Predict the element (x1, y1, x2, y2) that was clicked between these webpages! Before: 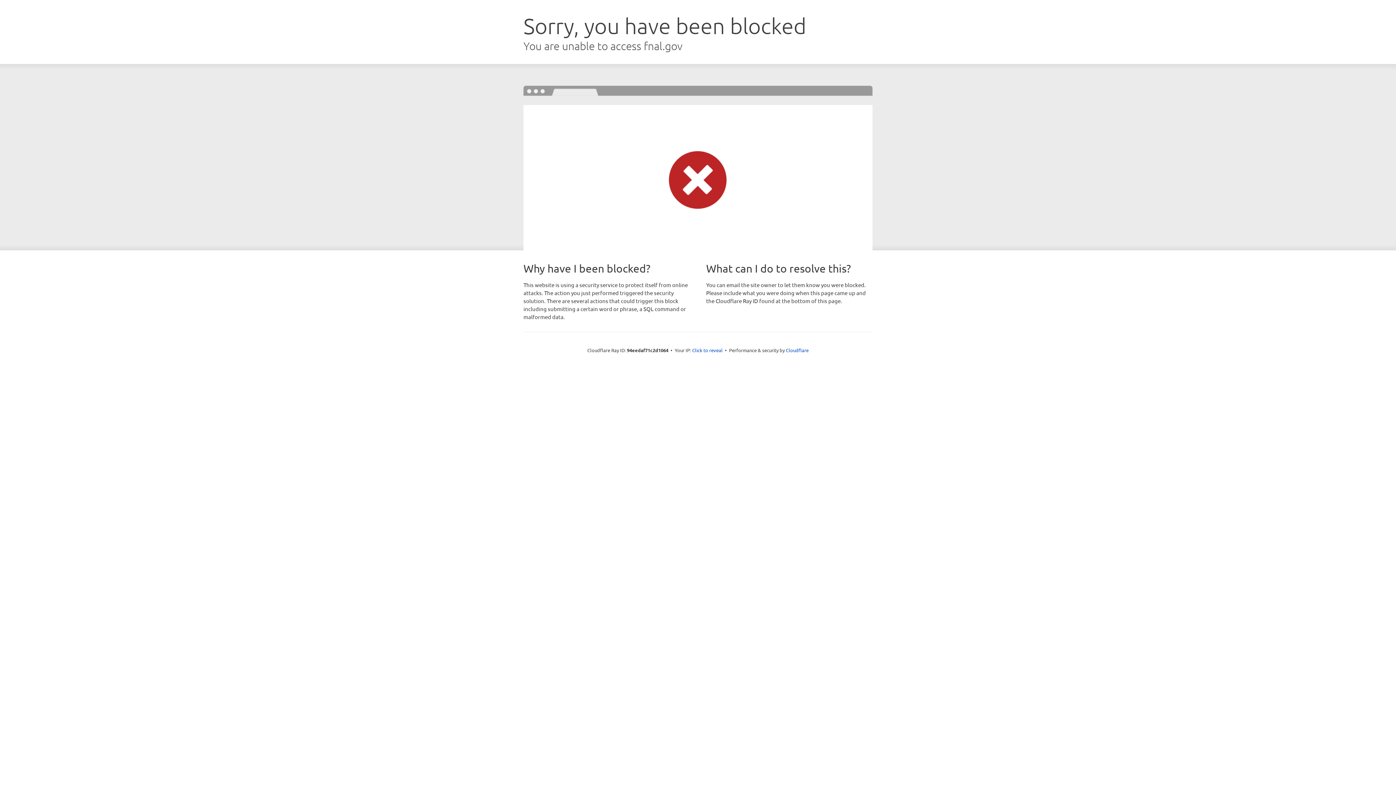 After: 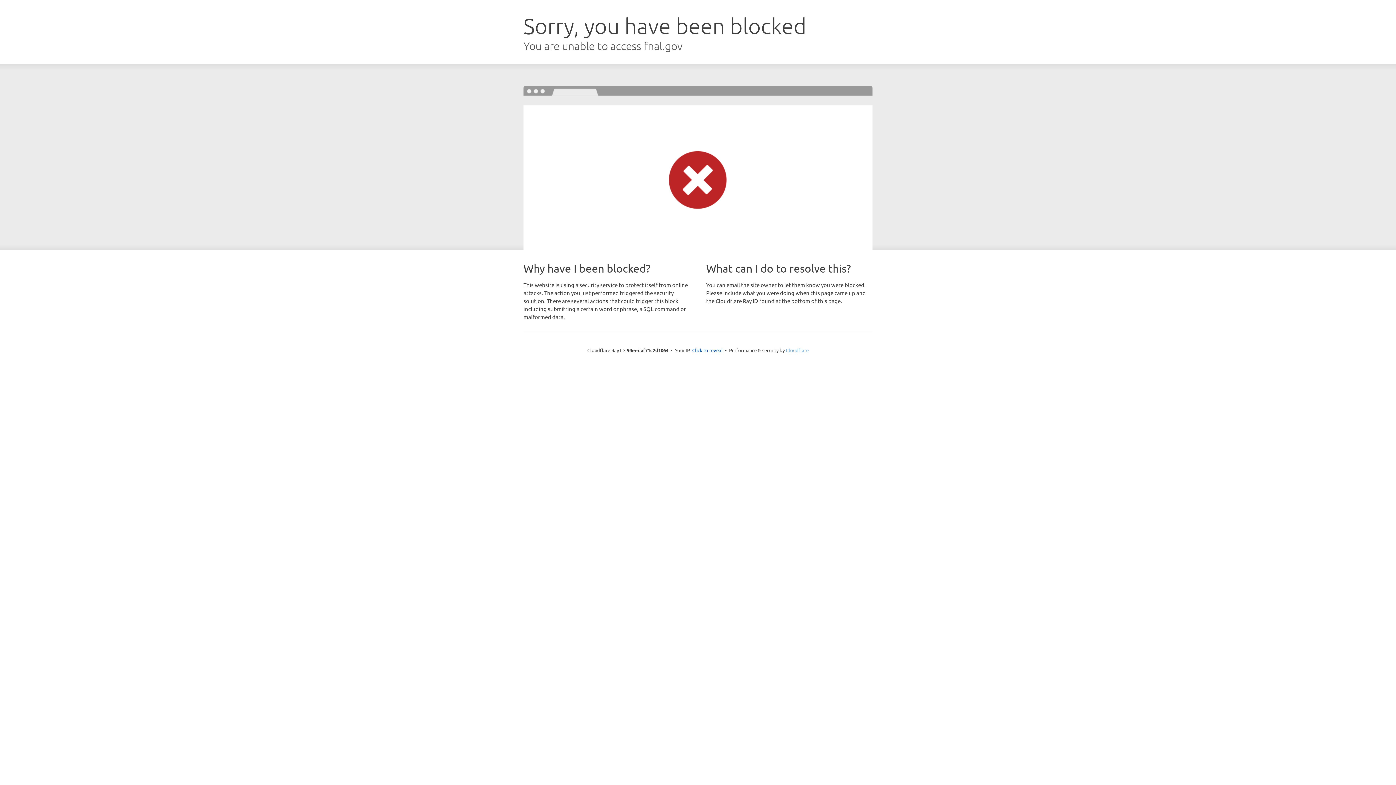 Action: label: Cloudflare bbox: (786, 347, 808, 353)